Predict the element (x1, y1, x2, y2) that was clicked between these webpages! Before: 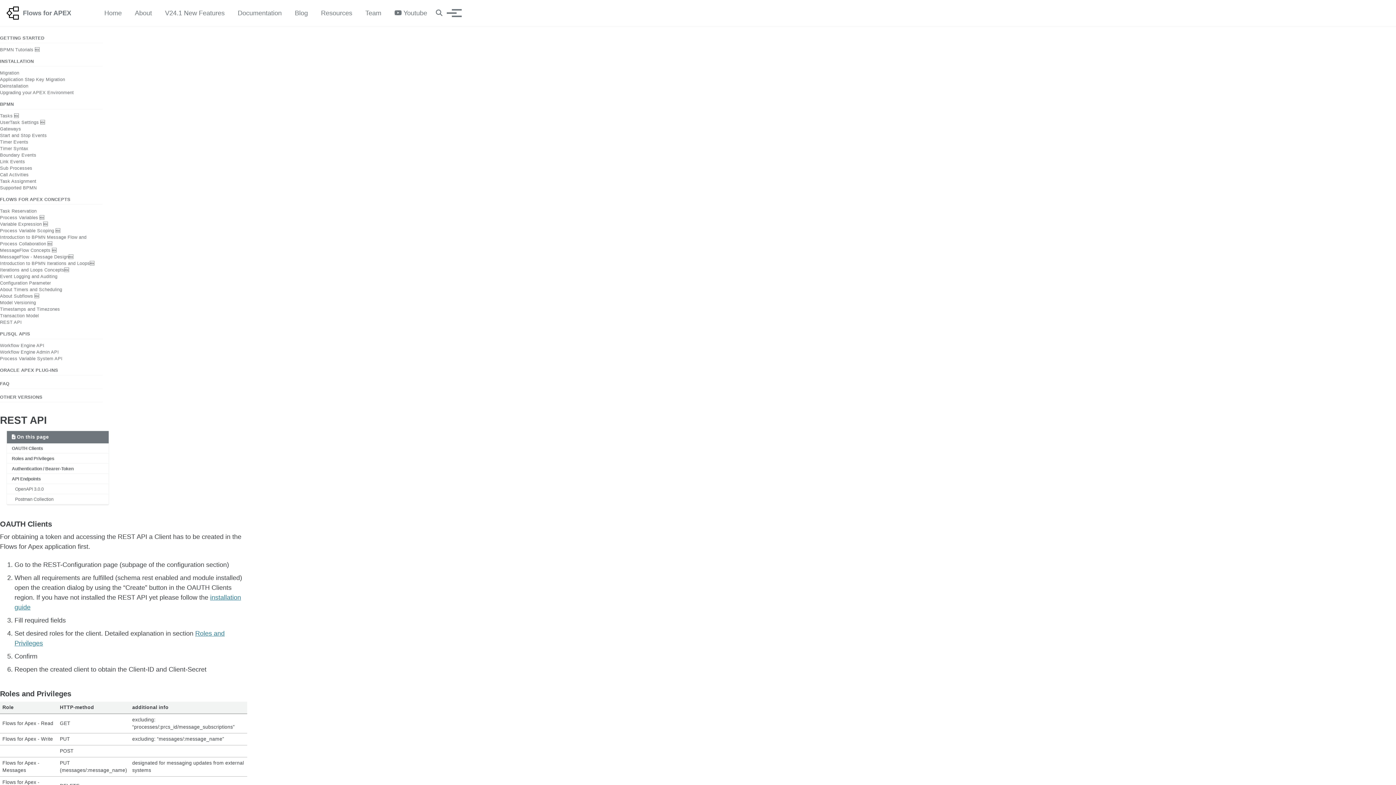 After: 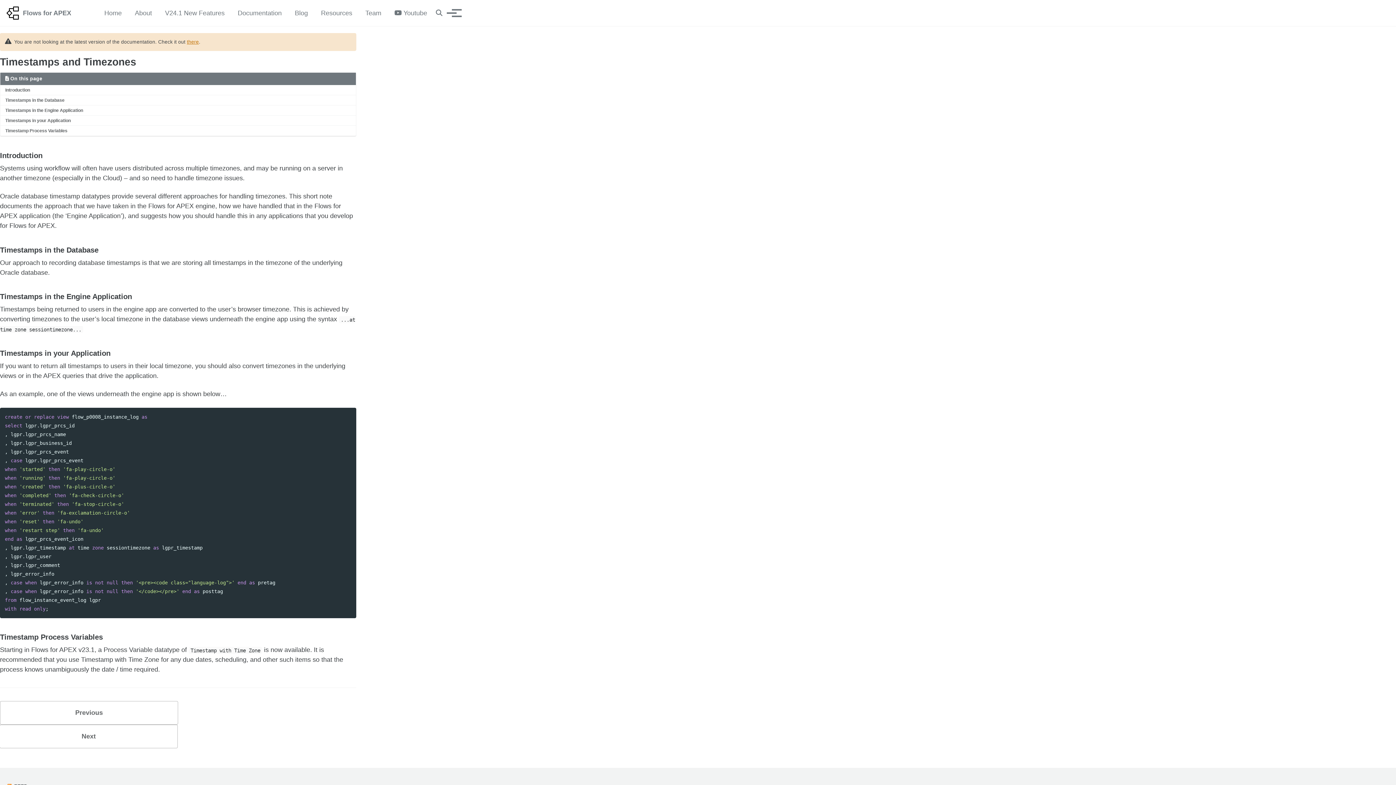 Action: bbox: (0, 306, 60, 312) label: Timestamps and Timezones